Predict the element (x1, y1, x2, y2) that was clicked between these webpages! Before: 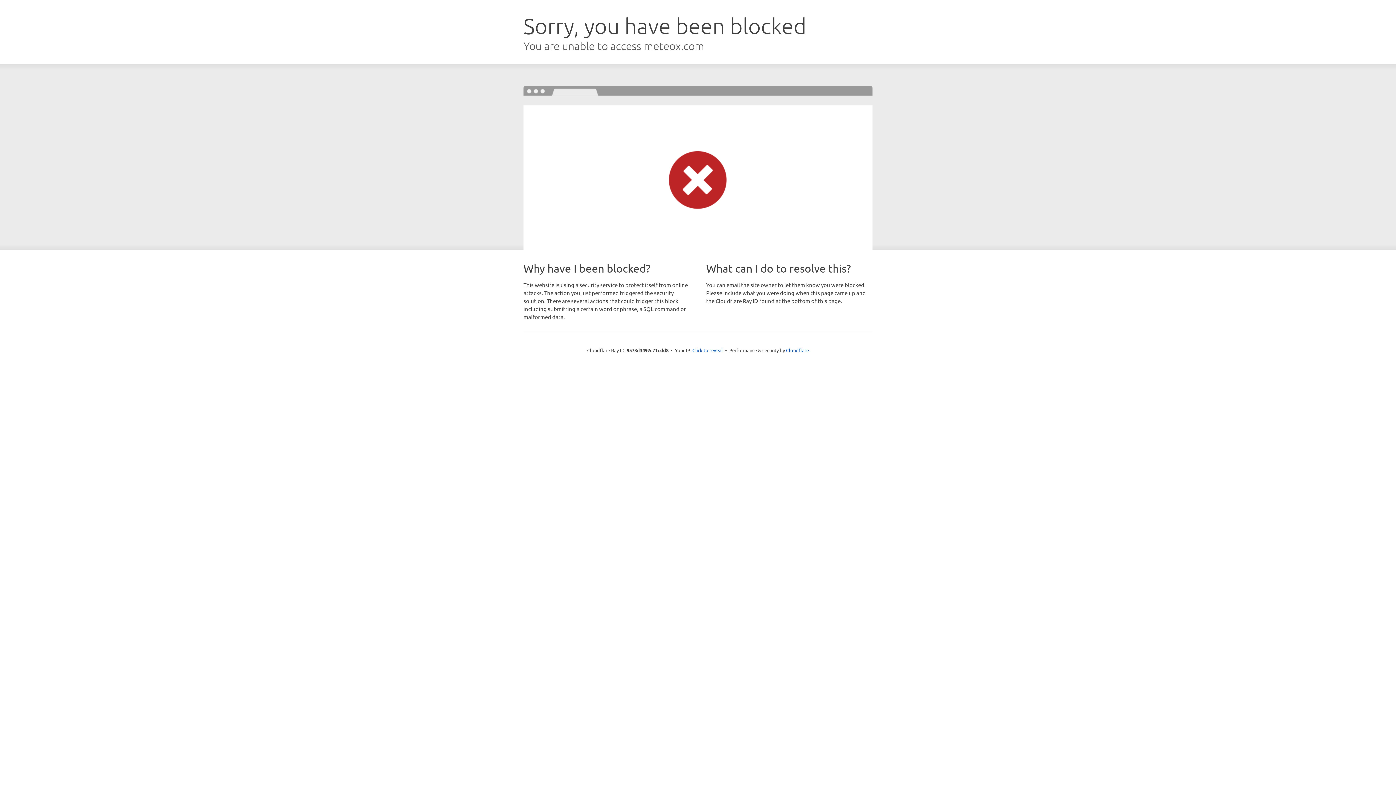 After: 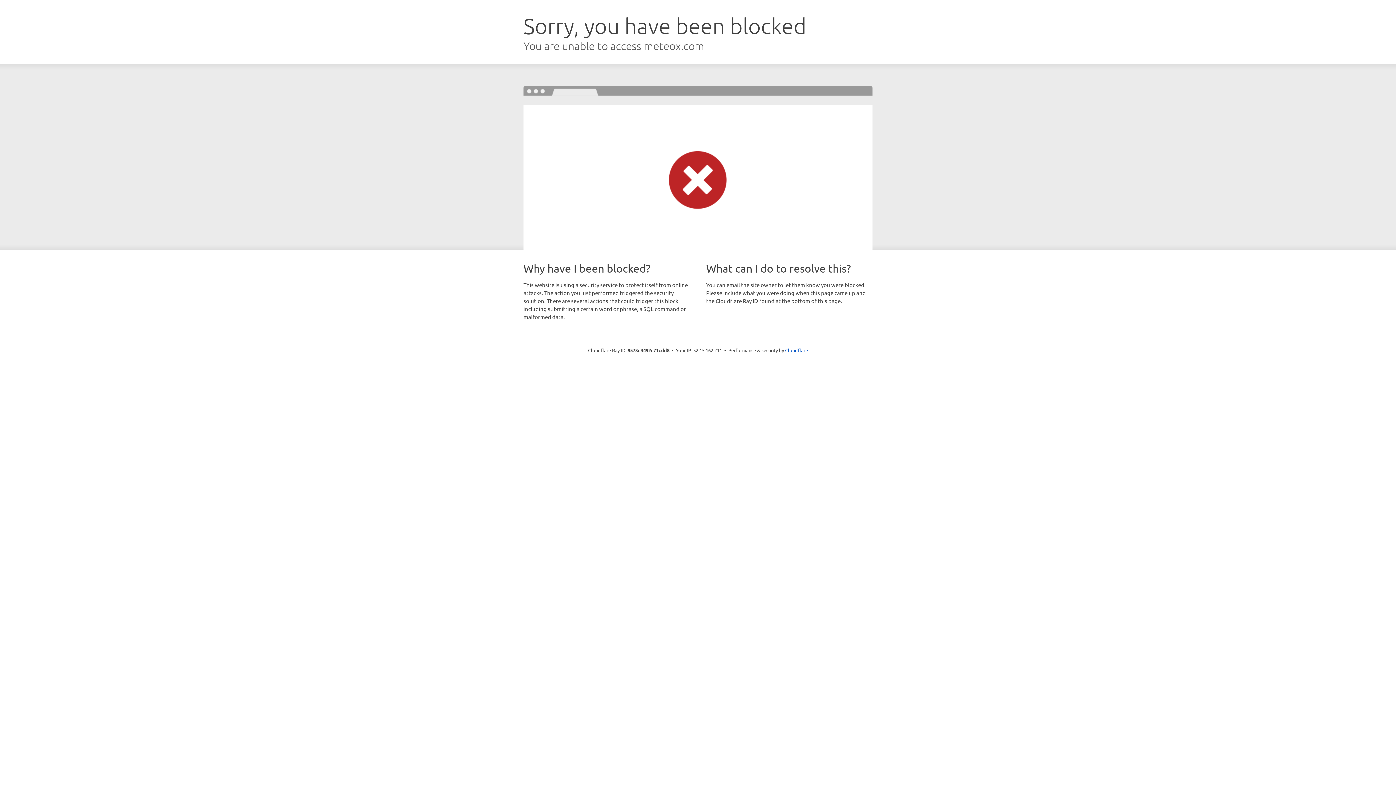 Action: label: Click to reveal bbox: (692, 346, 723, 353)